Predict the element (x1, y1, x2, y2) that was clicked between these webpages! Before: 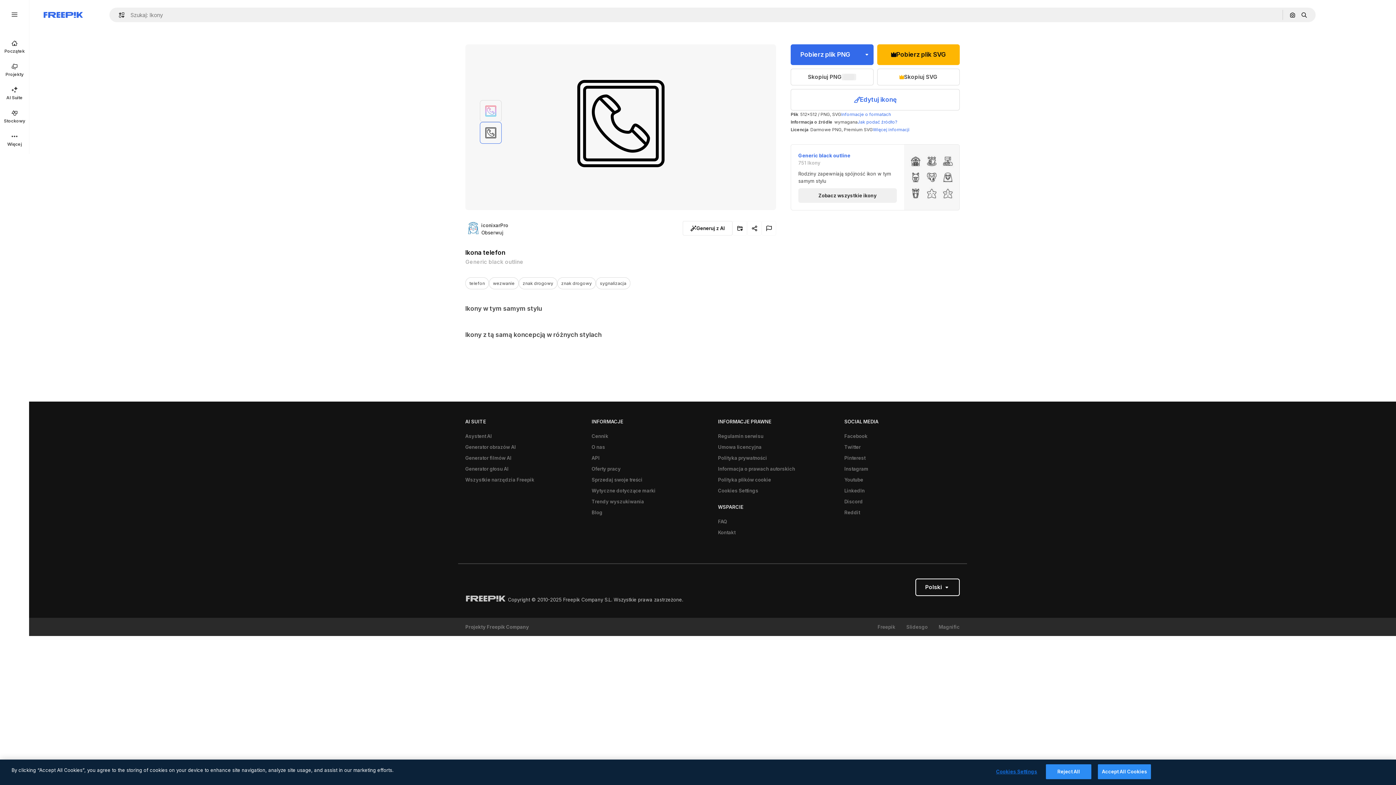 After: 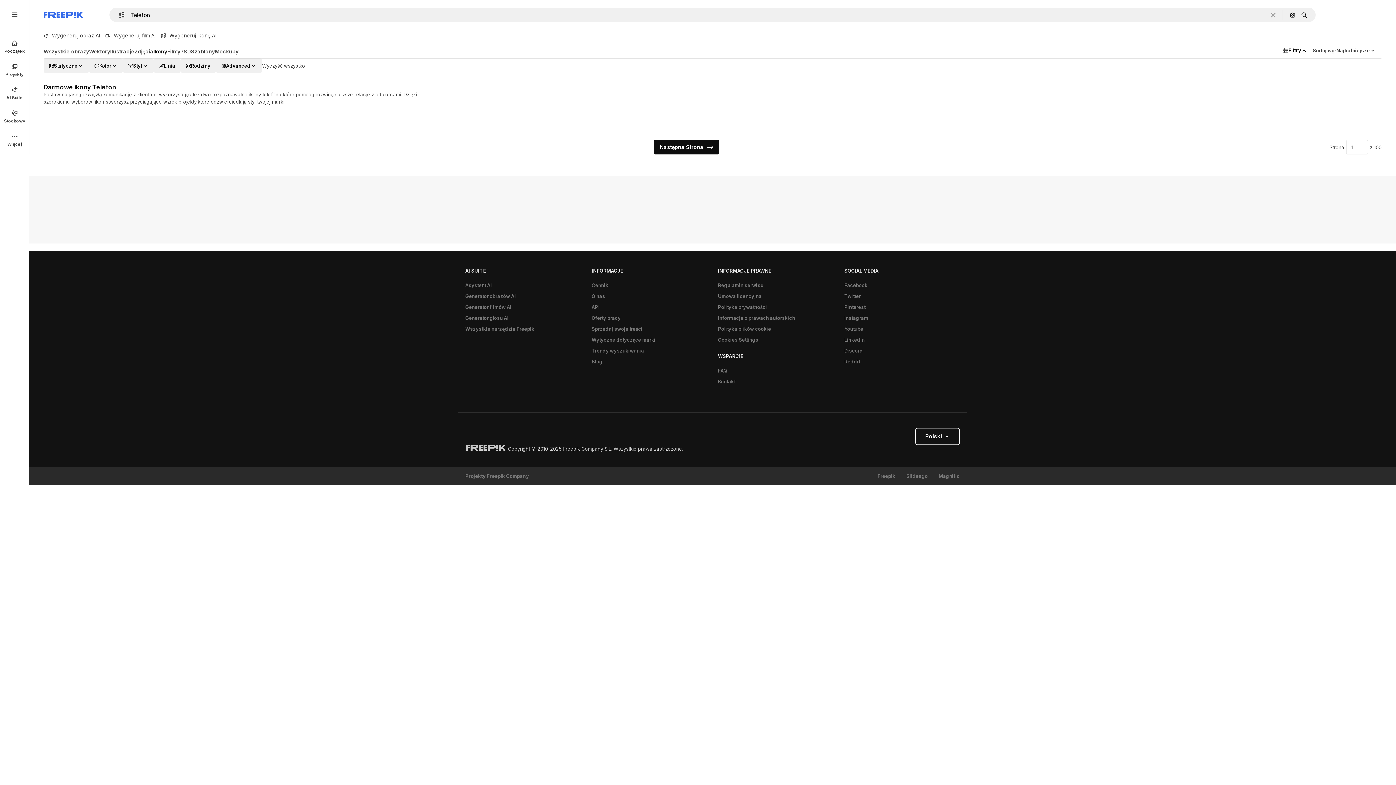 Action: bbox: (465, 277, 489, 289) label: telefon